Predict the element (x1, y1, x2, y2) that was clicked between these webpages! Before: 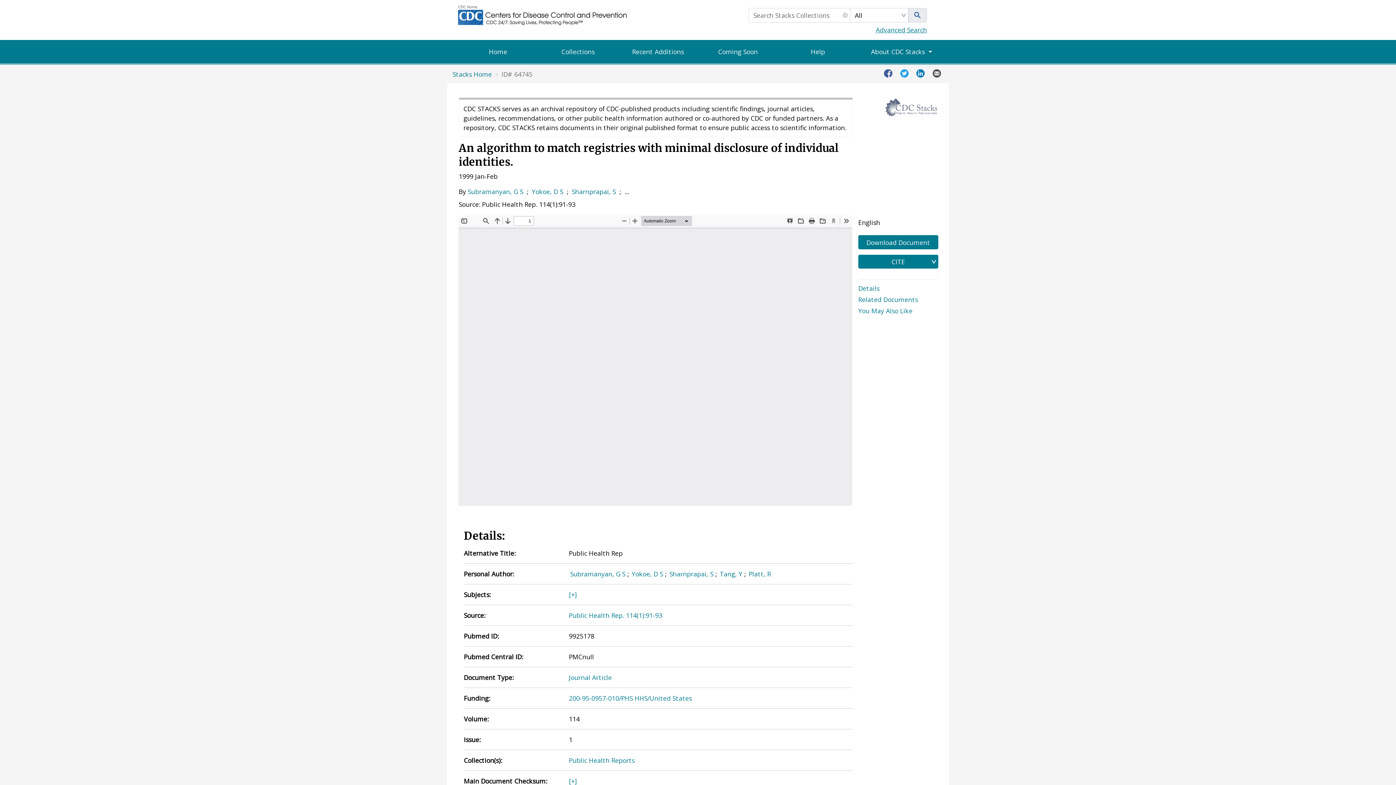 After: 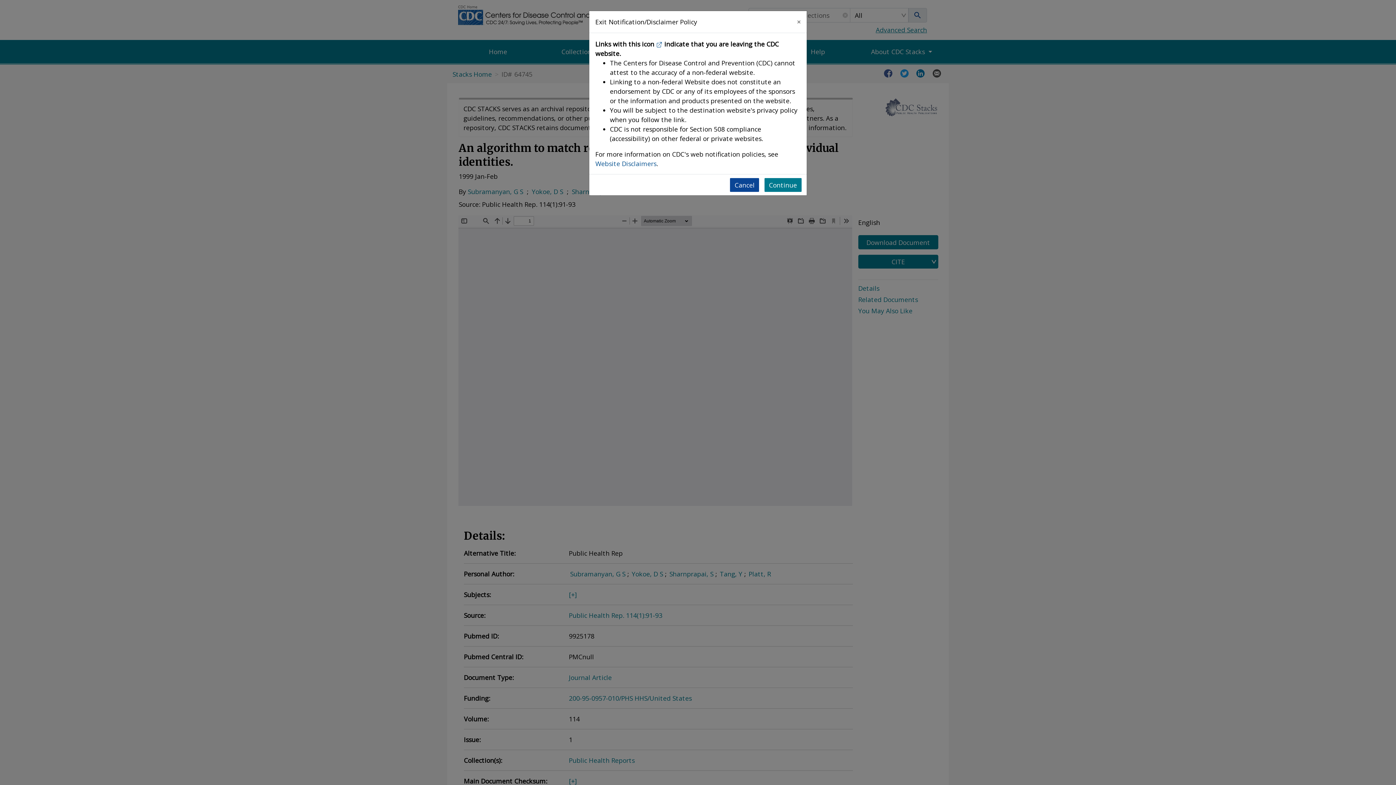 Action: bbox: (916, 67, 927, 77)